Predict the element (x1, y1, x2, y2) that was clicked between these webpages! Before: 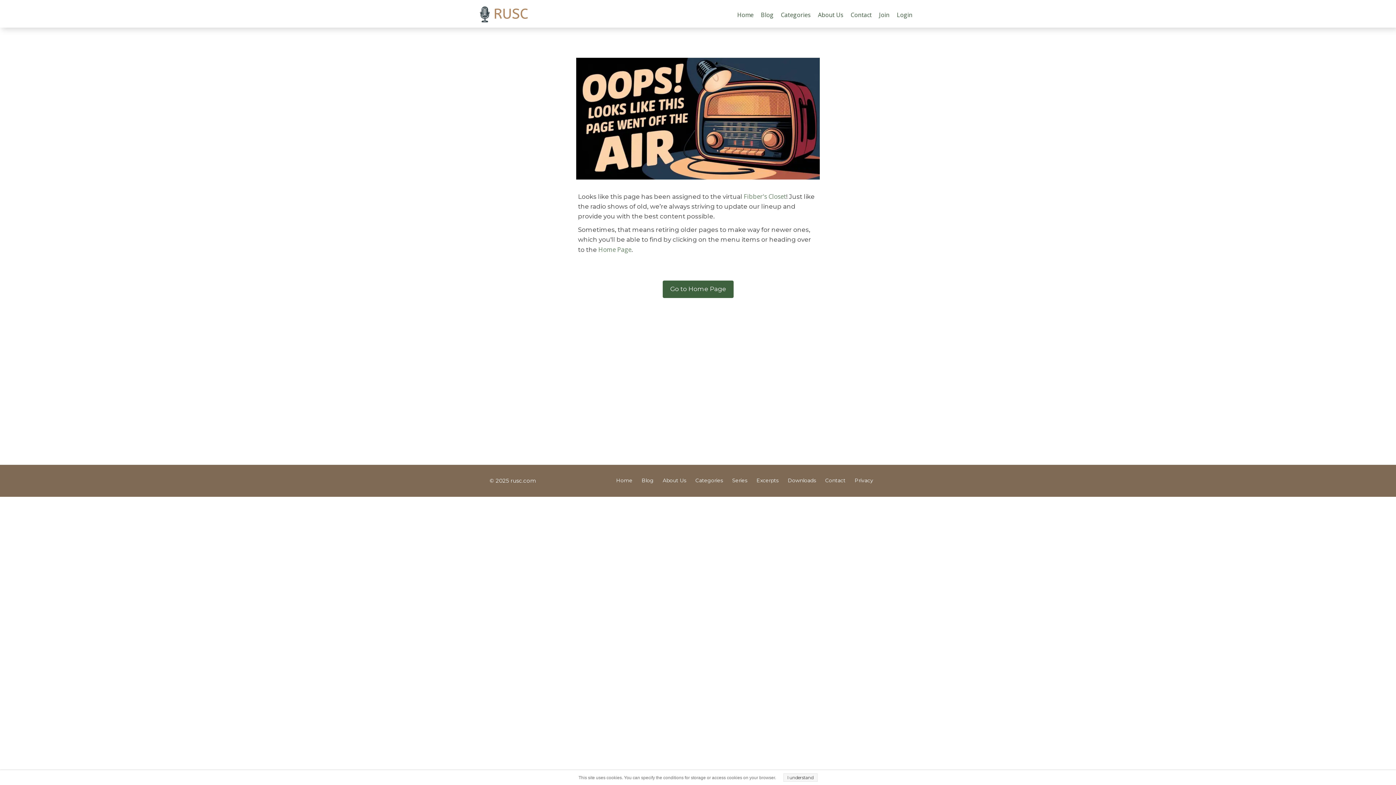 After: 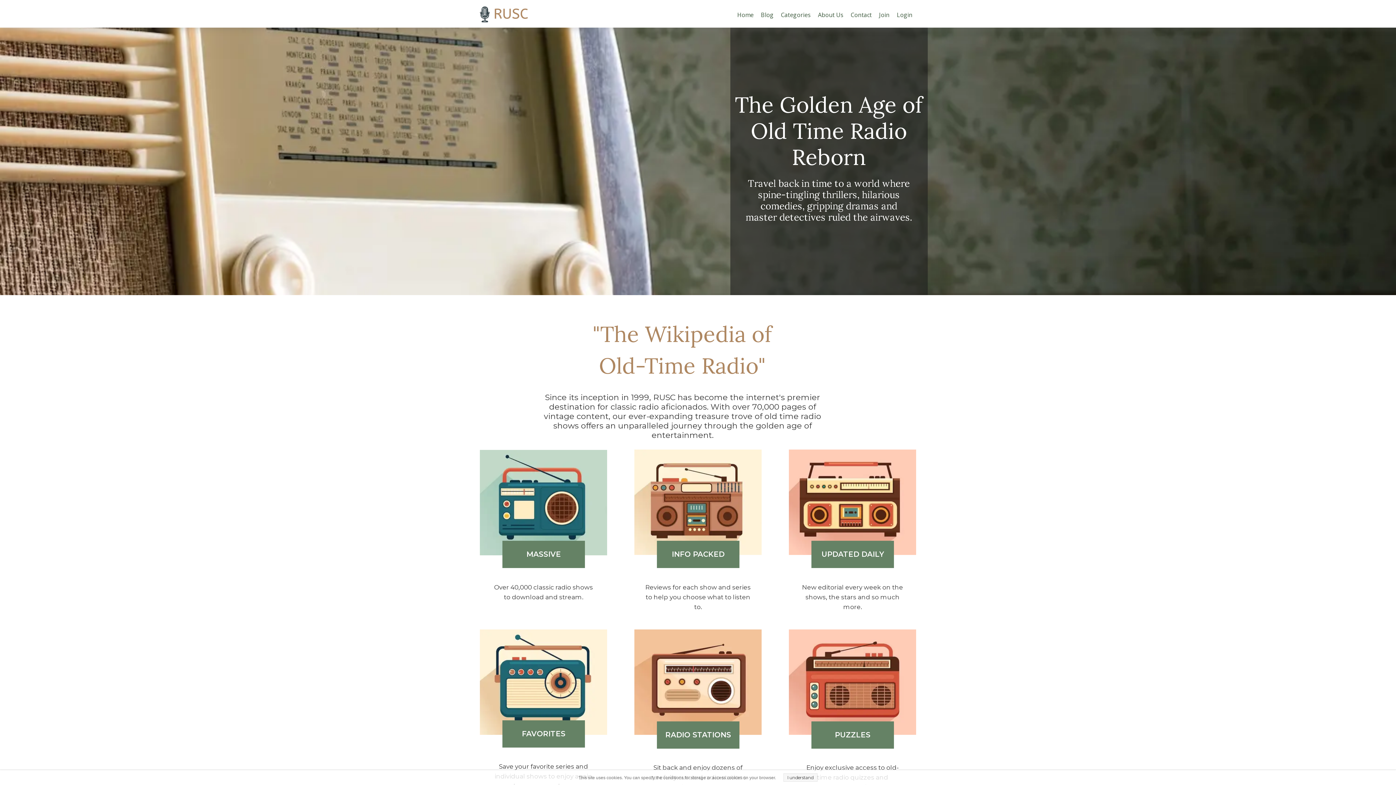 Action: bbox: (662, 280, 733, 298) label: Go to Home Page